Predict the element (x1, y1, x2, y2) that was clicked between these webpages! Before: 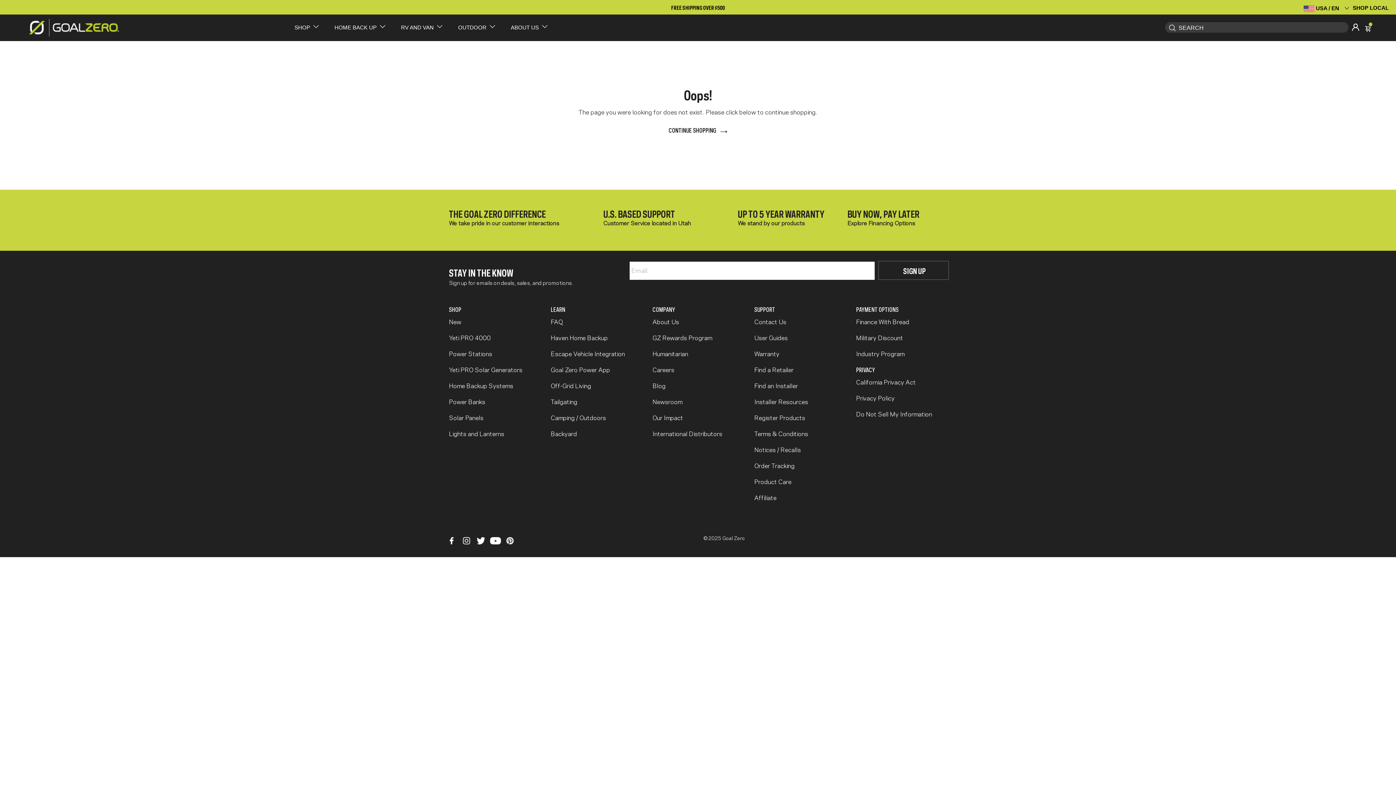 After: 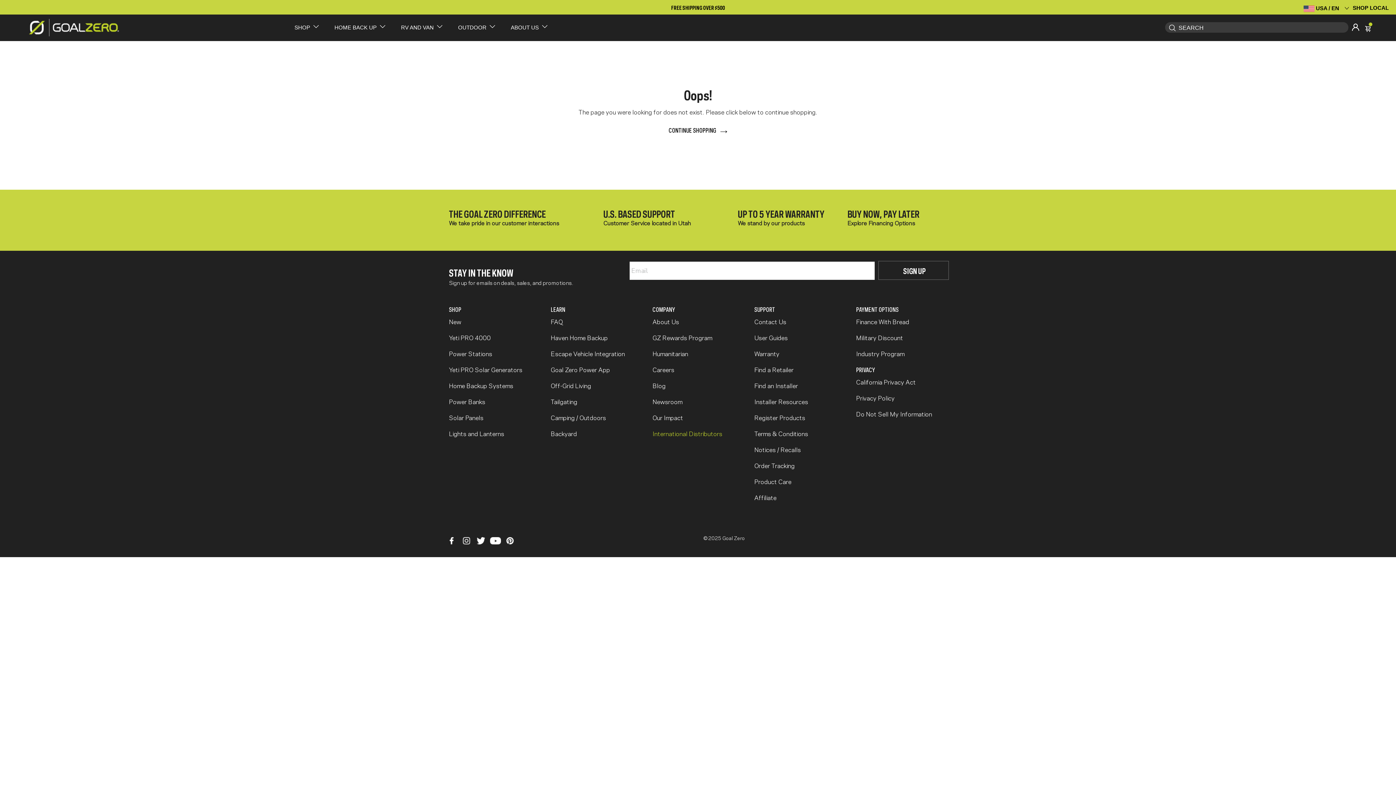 Action: bbox: (652, 429, 722, 437) label: https://cdn.shopify.com/s/files/1/0520/1156/5225/files/GoalZero_International-Distributors-List_as_of_11123_2.pdf?v=1699572103